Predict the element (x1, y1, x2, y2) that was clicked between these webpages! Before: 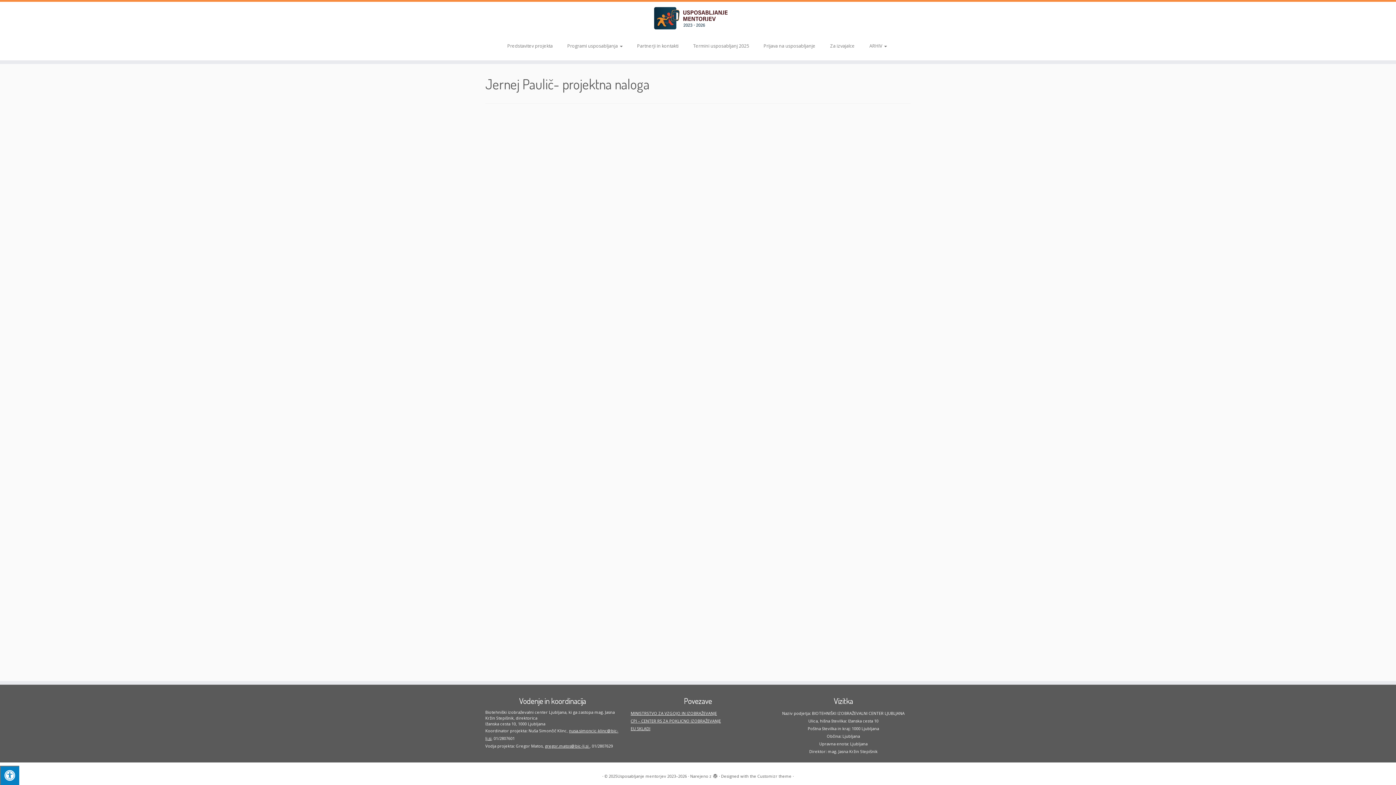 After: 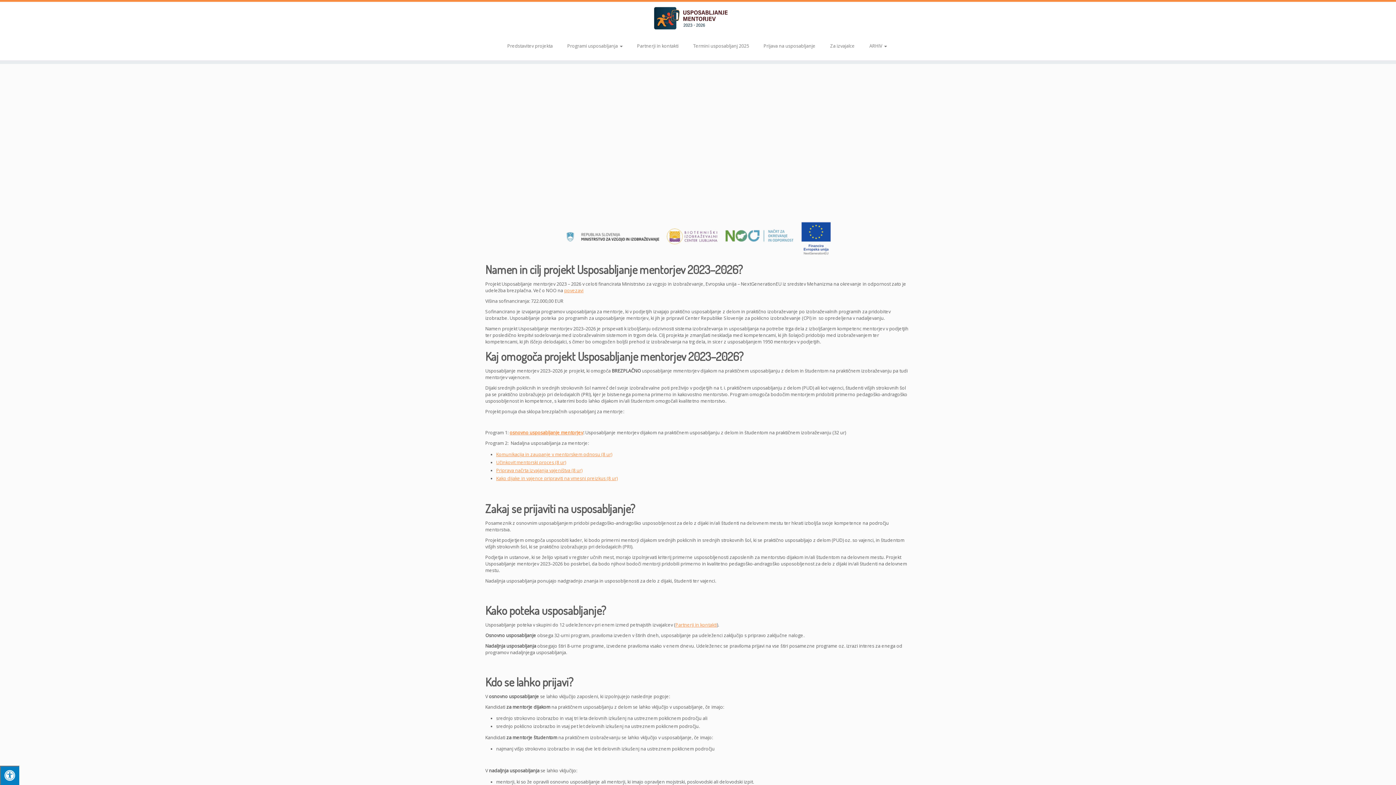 Action: bbox: (0, 5, 1396, 31) label: Usposabljanje mentorjev 2023–2026 | 